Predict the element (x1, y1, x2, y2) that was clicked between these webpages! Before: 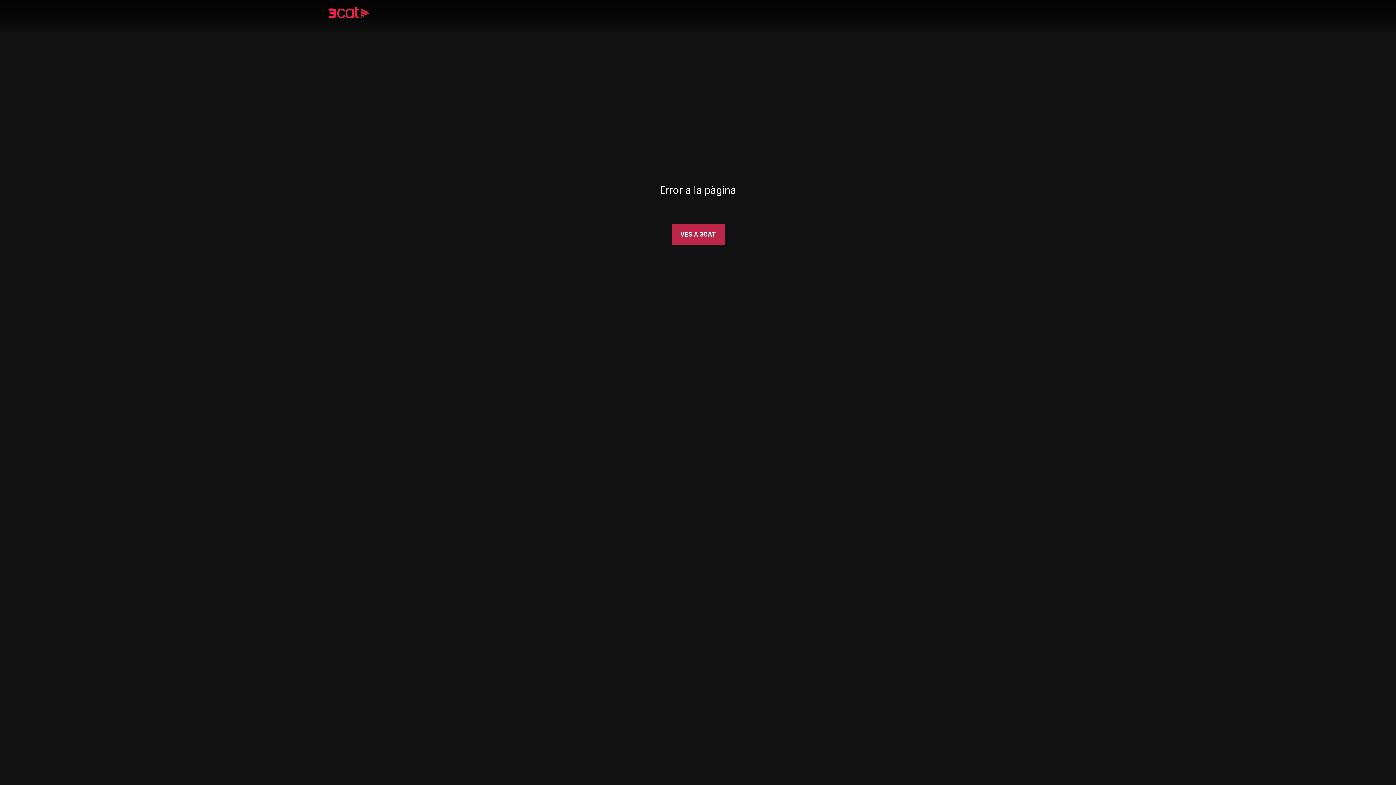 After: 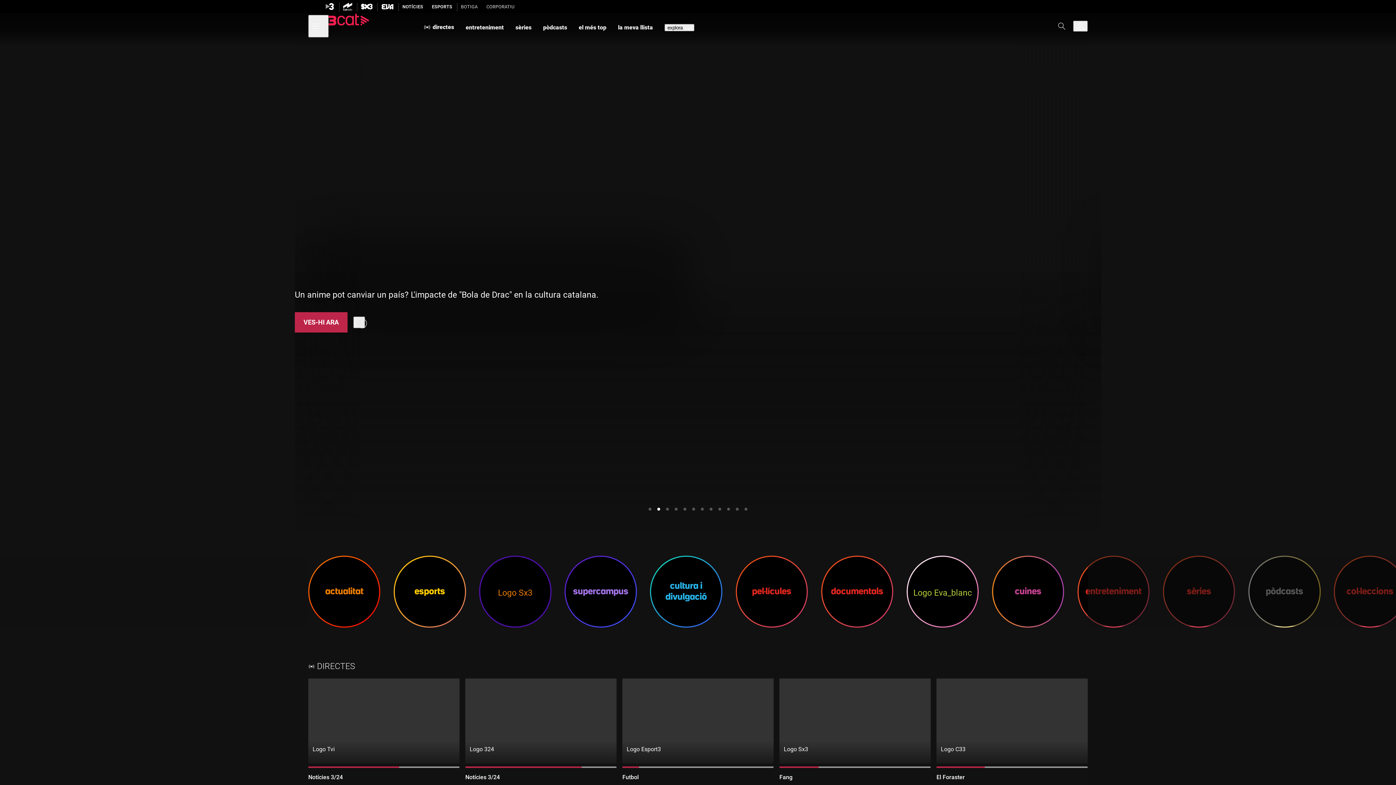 Action: bbox: (328, 8, 390, 18)